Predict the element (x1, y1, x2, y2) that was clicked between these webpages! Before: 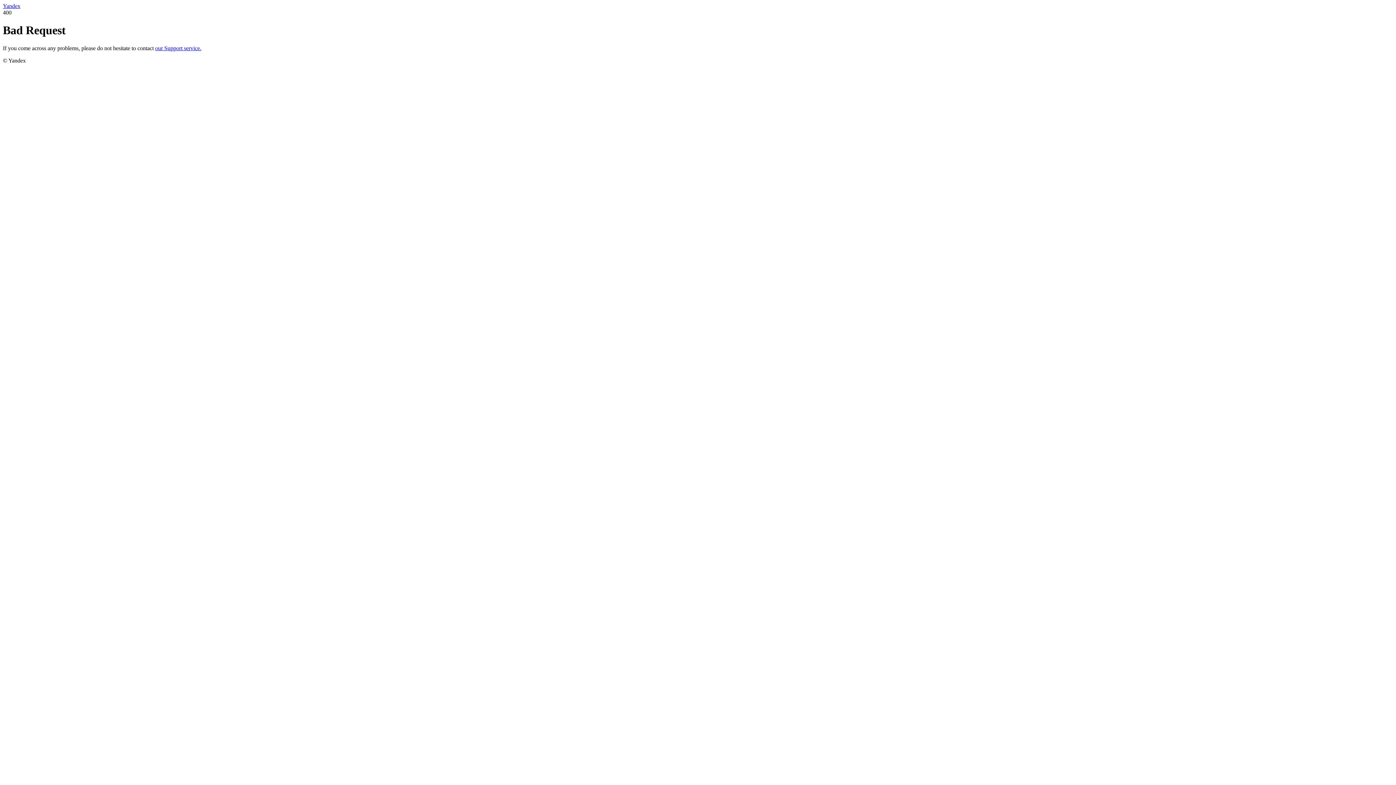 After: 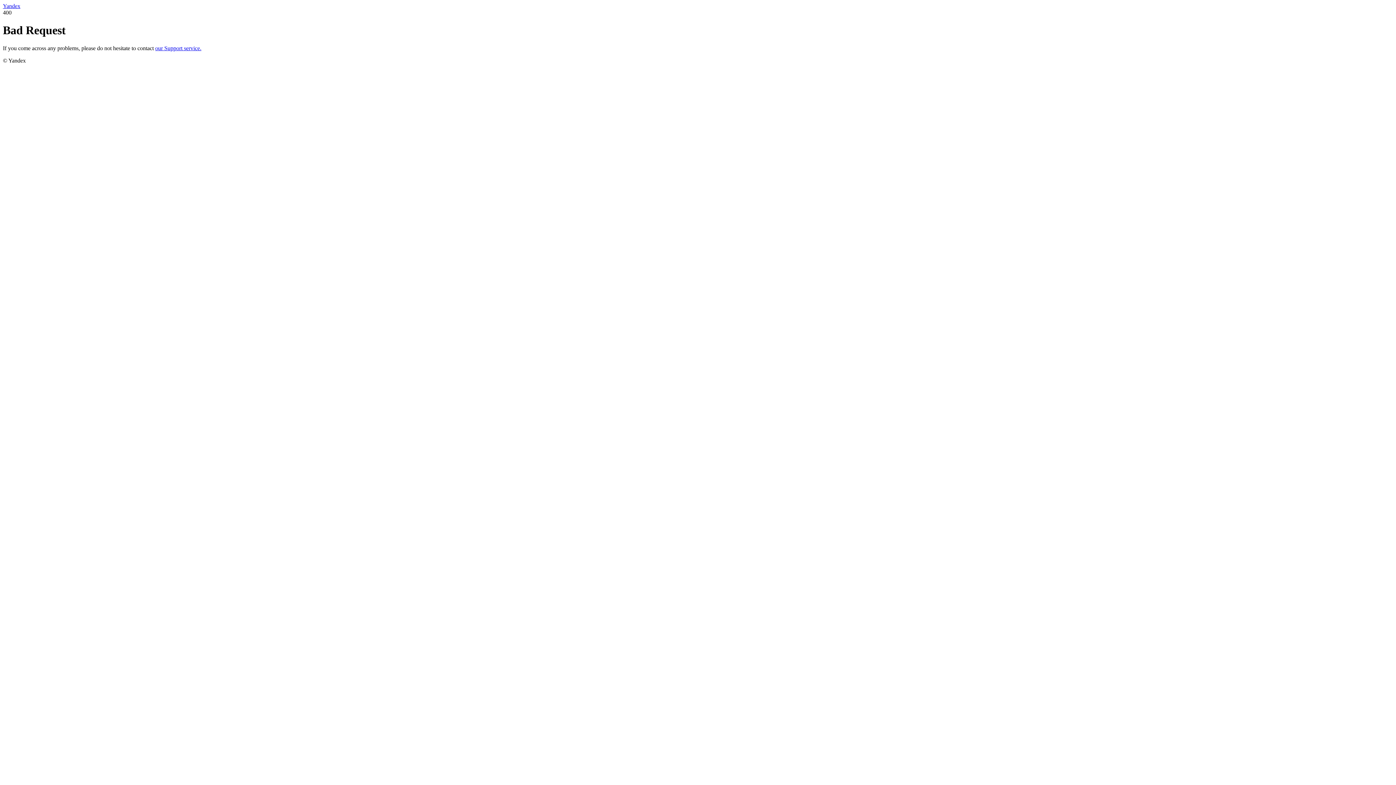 Action: bbox: (155, 45, 201, 51) label: our Support service.